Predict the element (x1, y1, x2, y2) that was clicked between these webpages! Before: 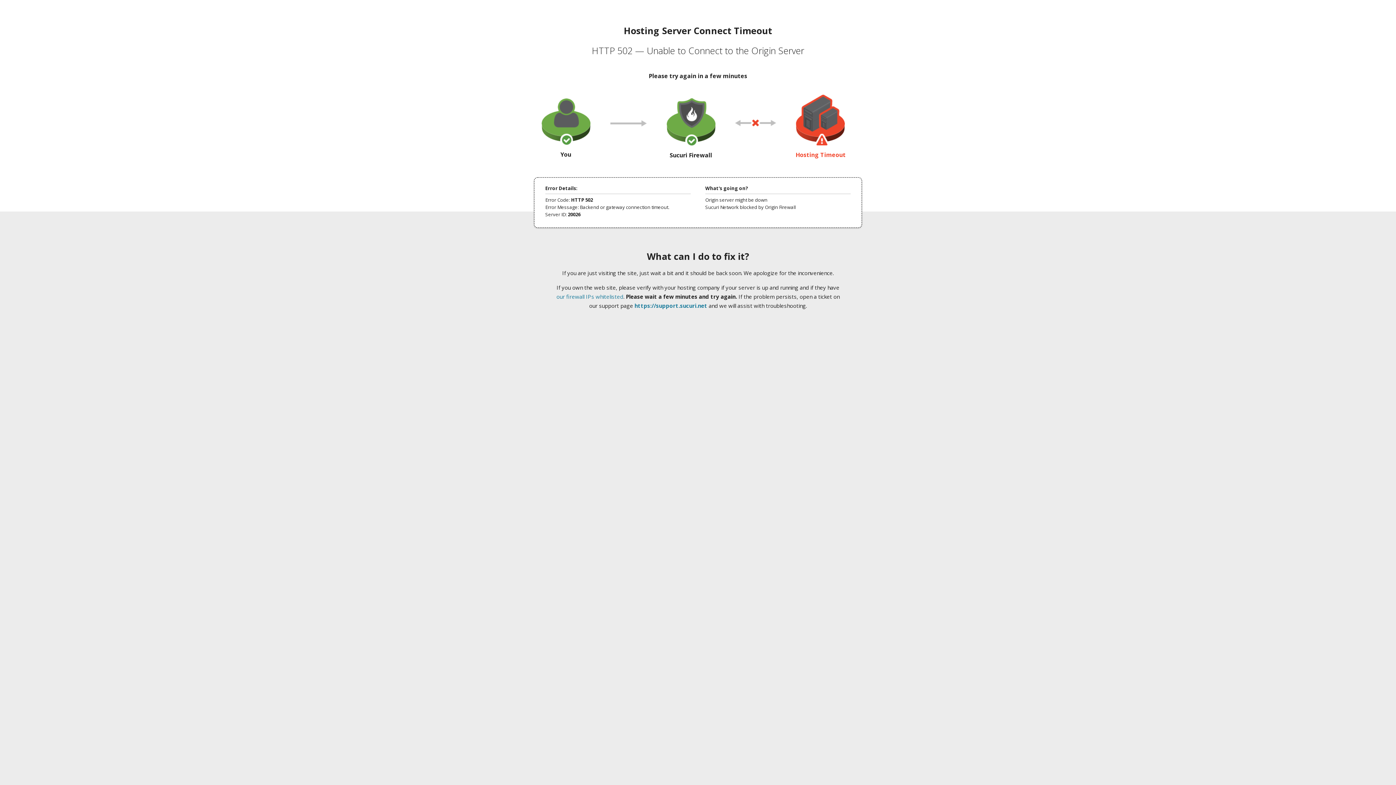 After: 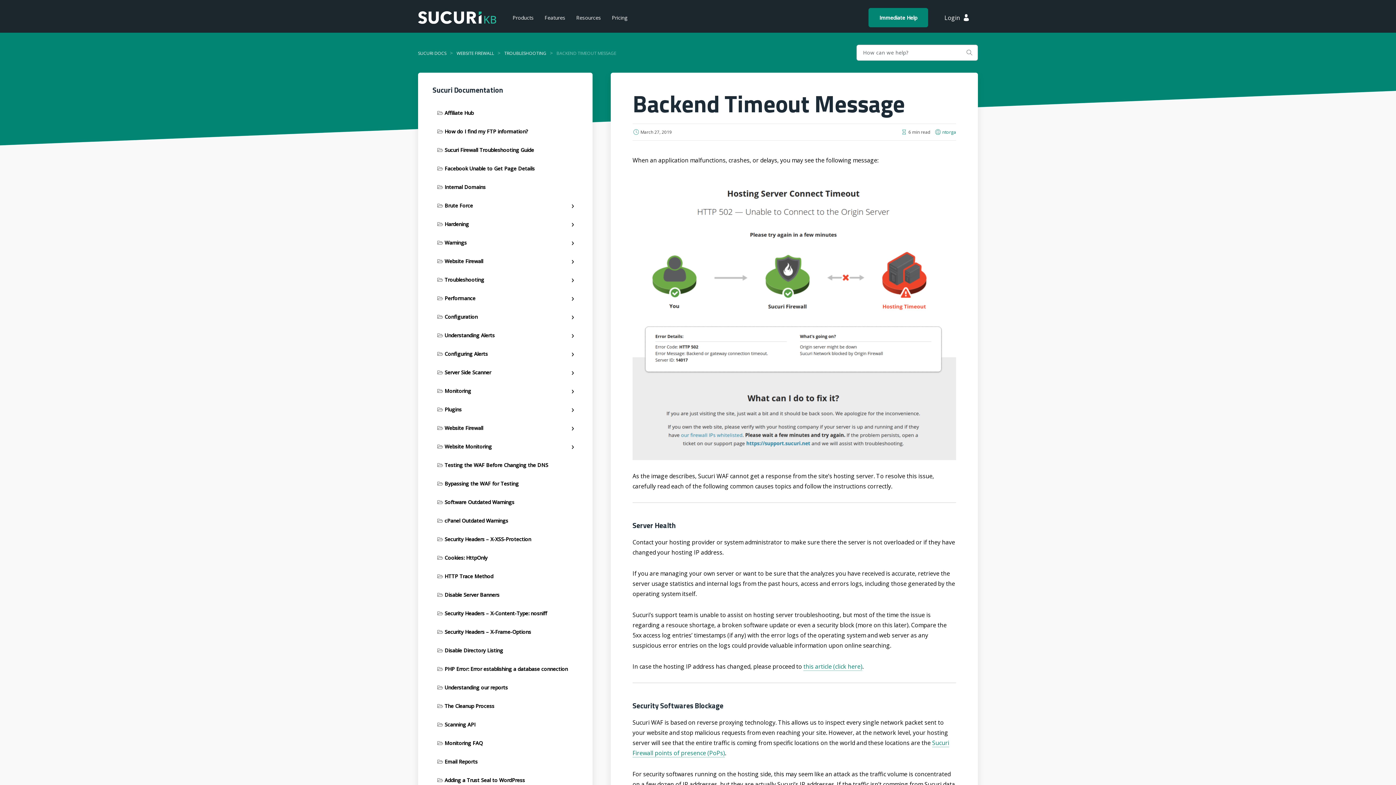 Action: label: our firewall IPs whitelisted bbox: (556, 293, 623, 300)